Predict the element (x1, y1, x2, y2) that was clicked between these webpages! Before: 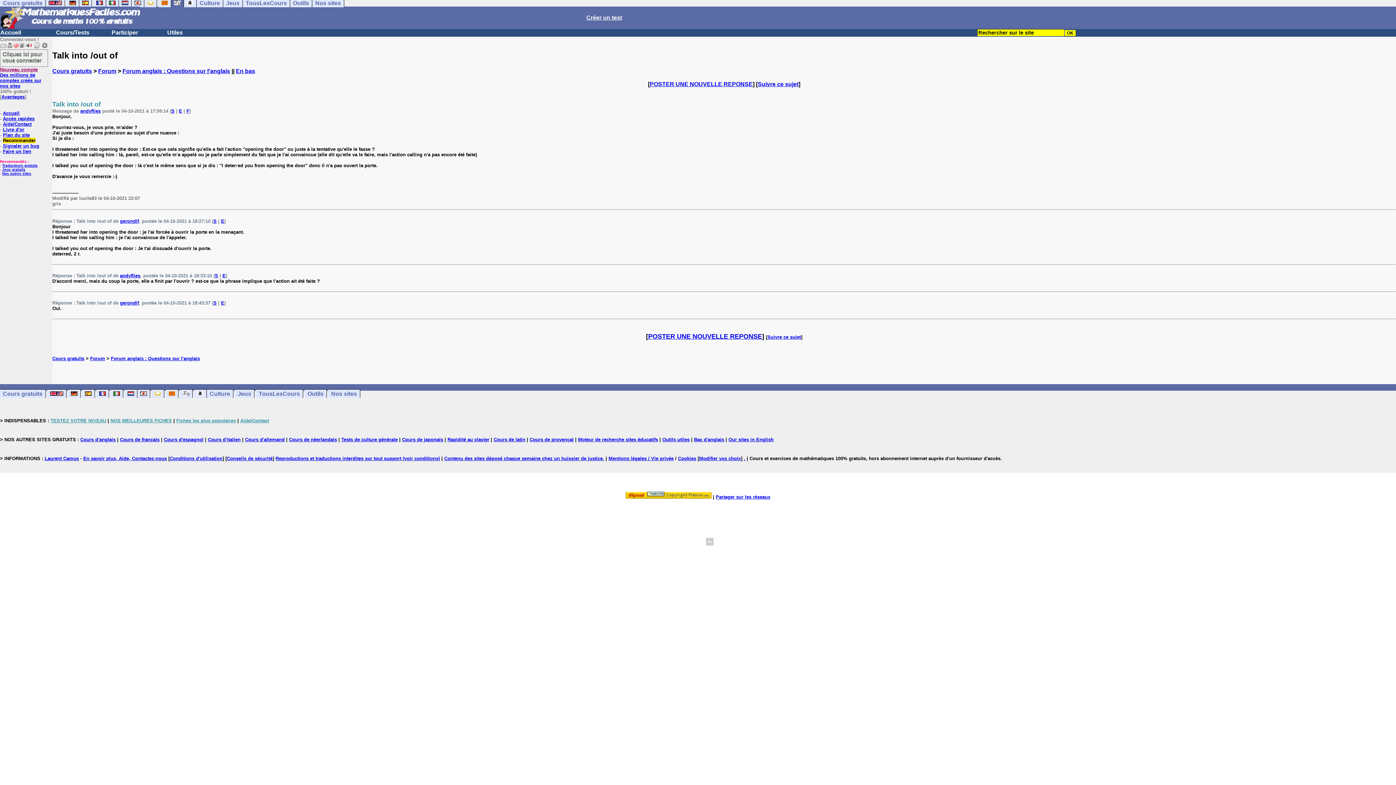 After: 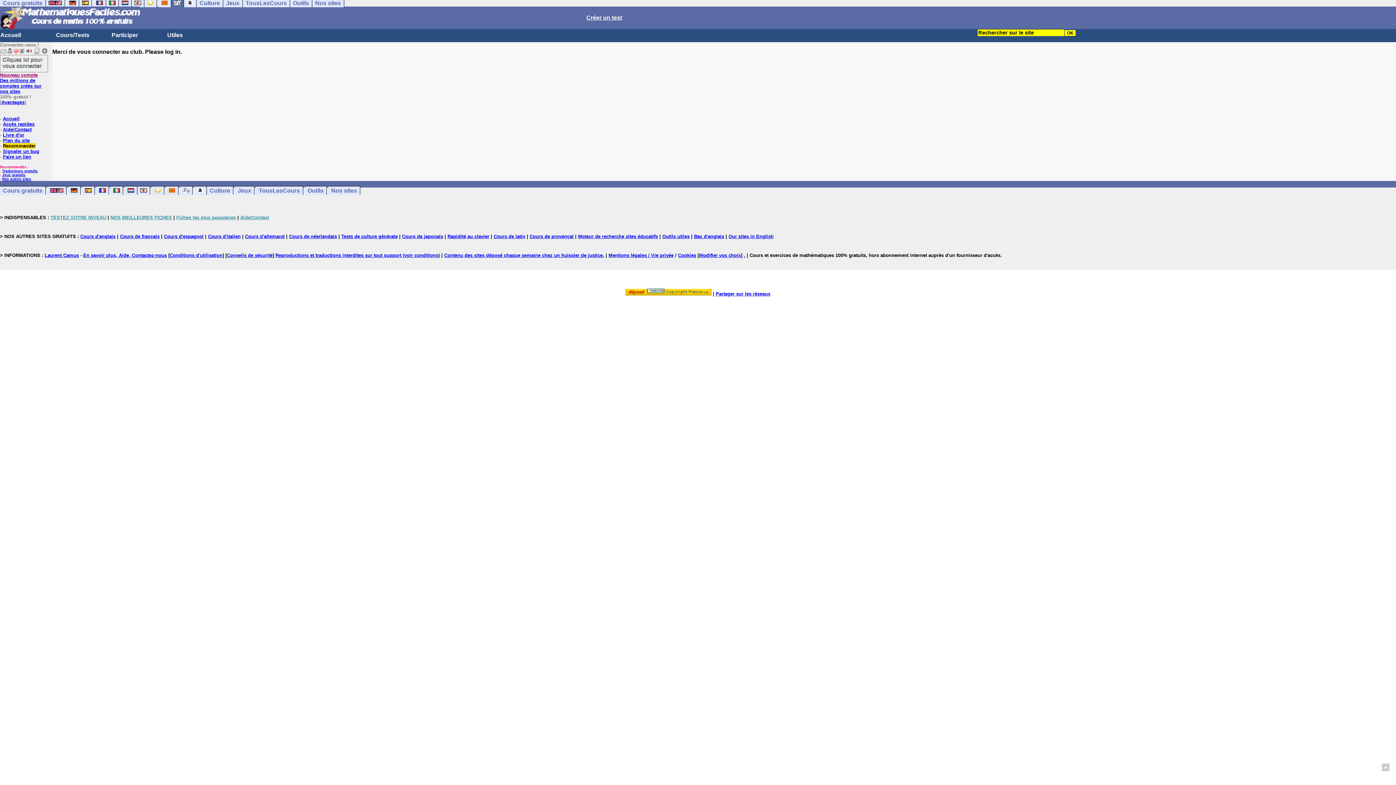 Action: bbox: (214, 273, 218, 278) label: S